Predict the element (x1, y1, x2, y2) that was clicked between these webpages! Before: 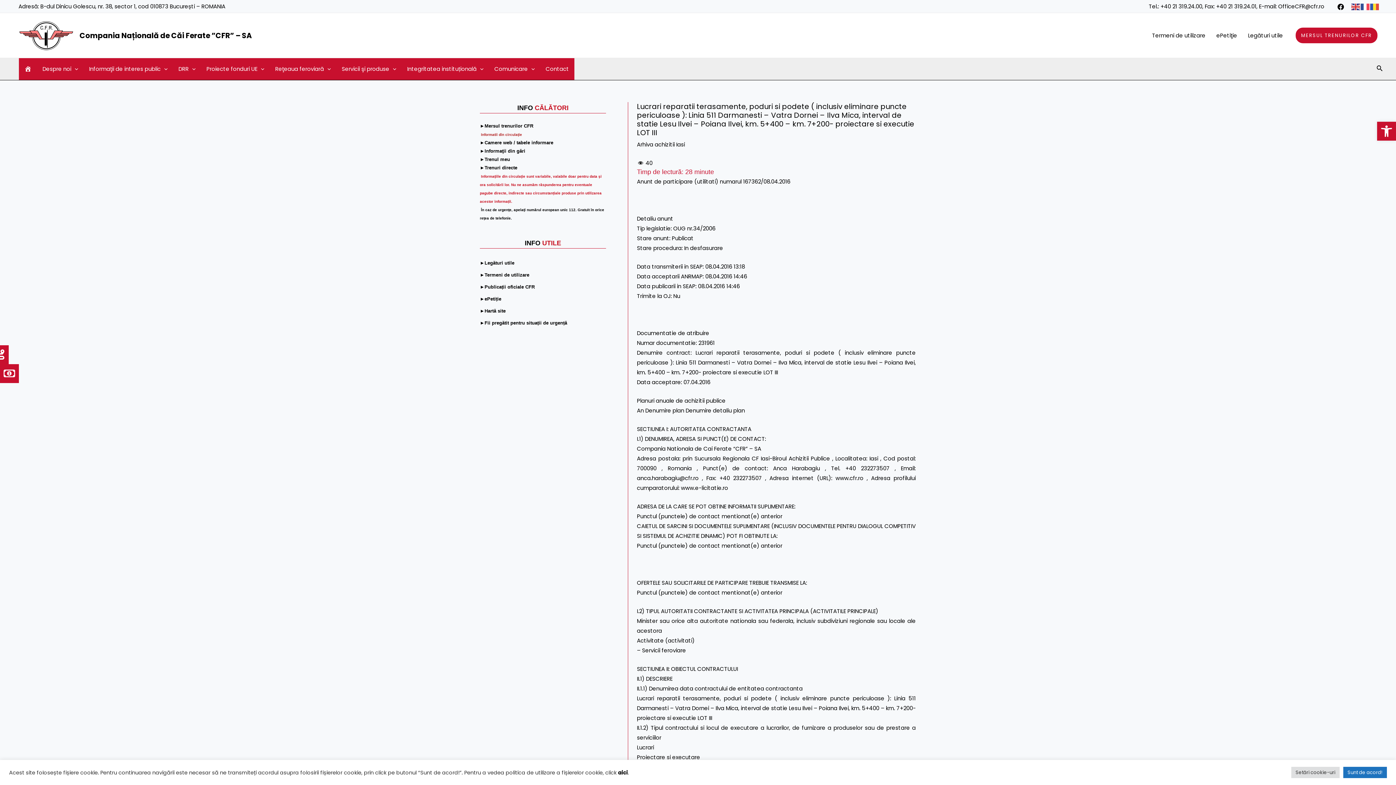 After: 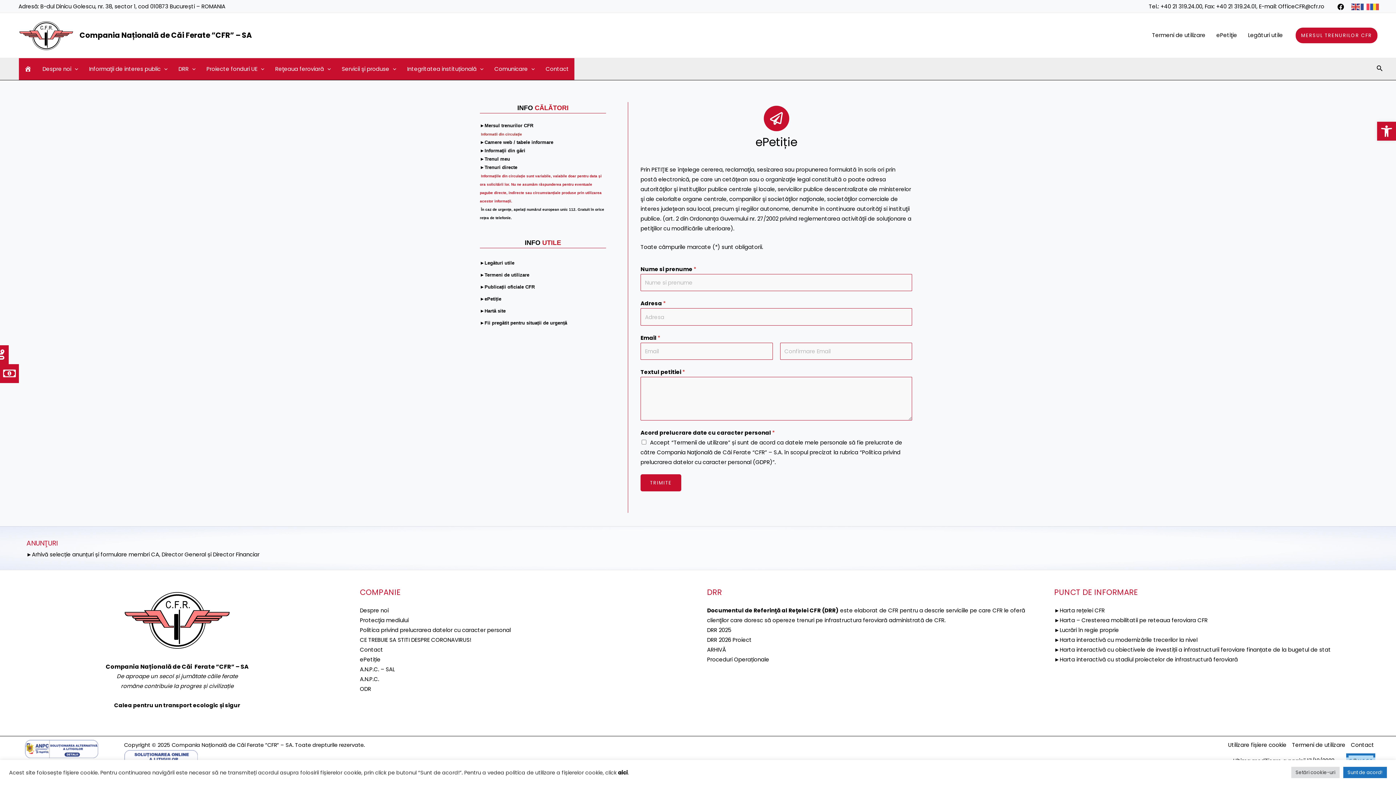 Action: bbox: (1211, 17, 1242, 53) label: ePetiţie